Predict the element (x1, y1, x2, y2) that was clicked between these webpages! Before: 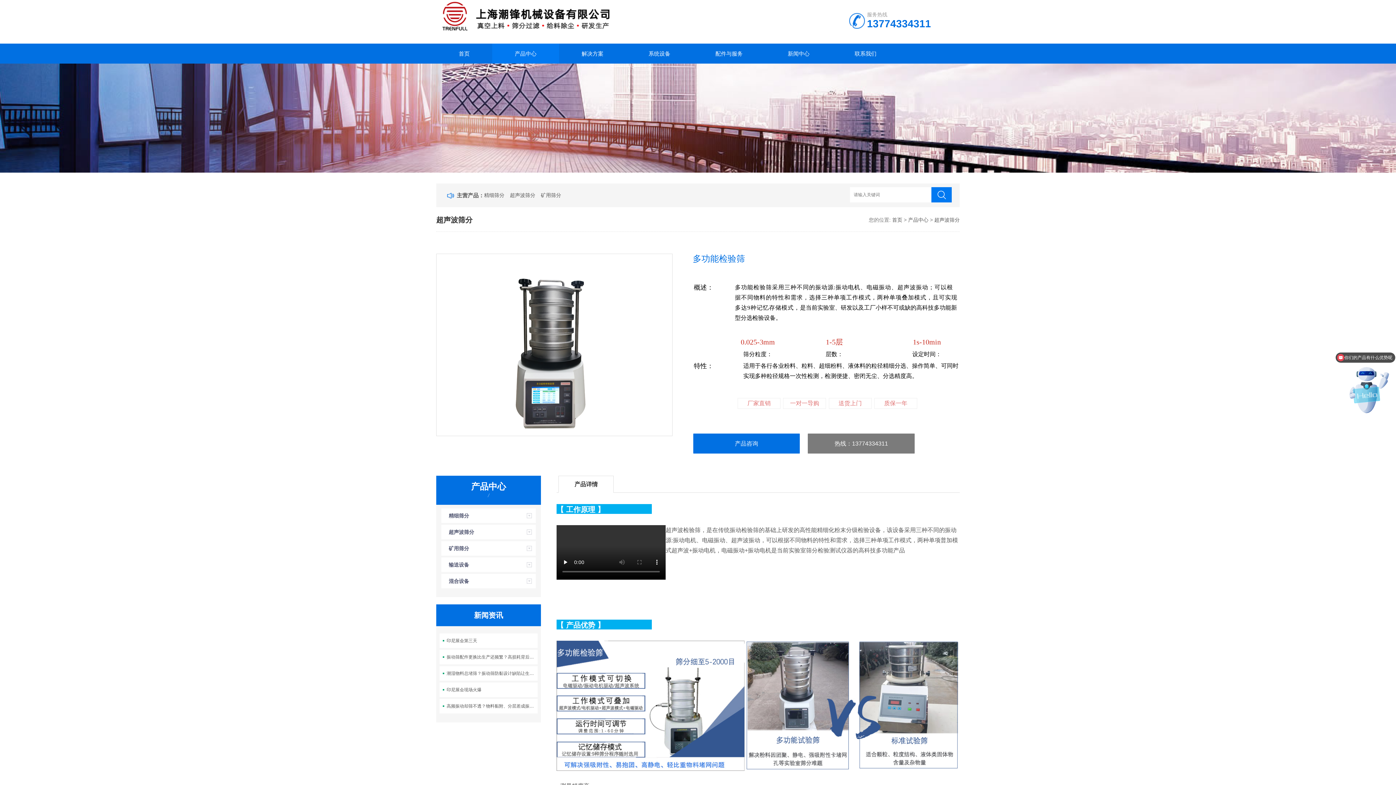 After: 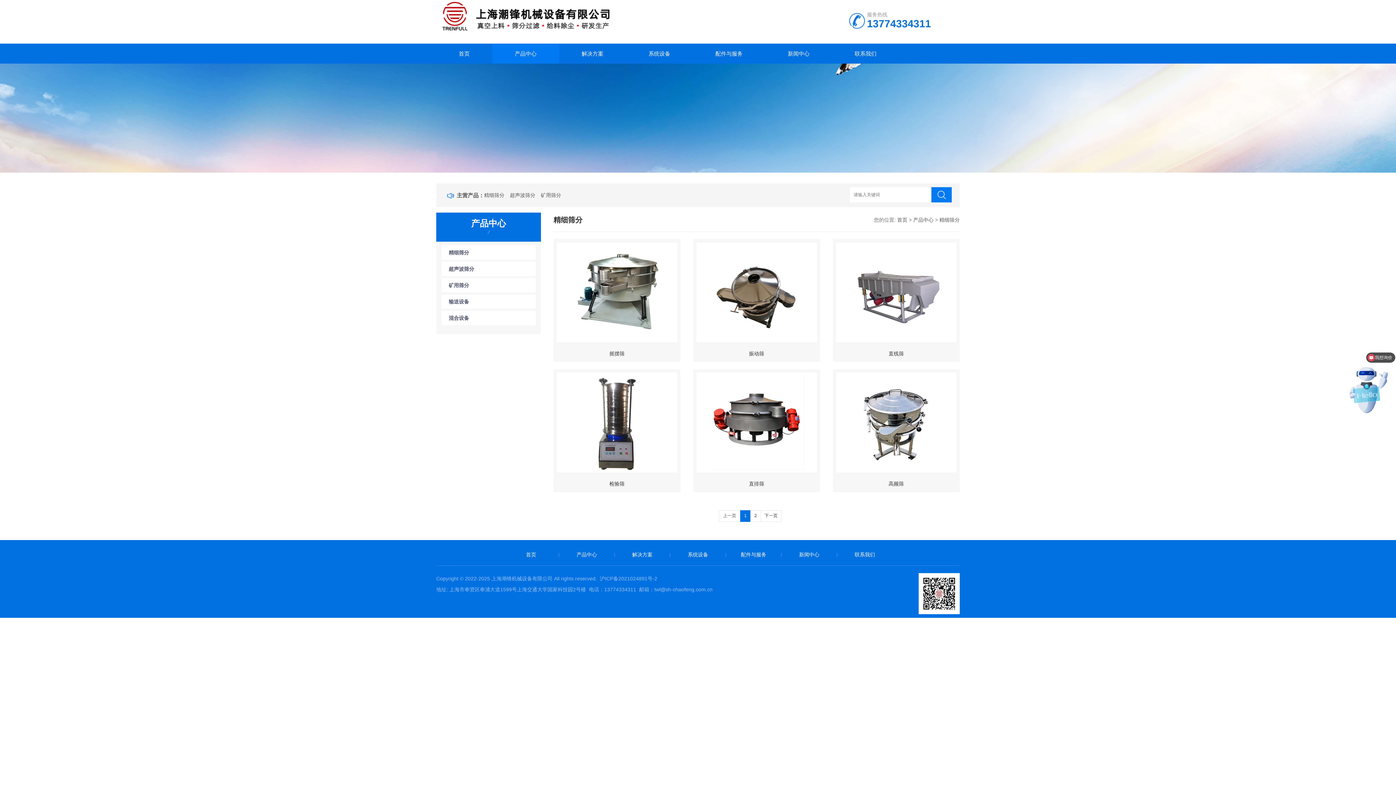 Action: bbox: (484, 187, 504, 203) label: 精细筛分